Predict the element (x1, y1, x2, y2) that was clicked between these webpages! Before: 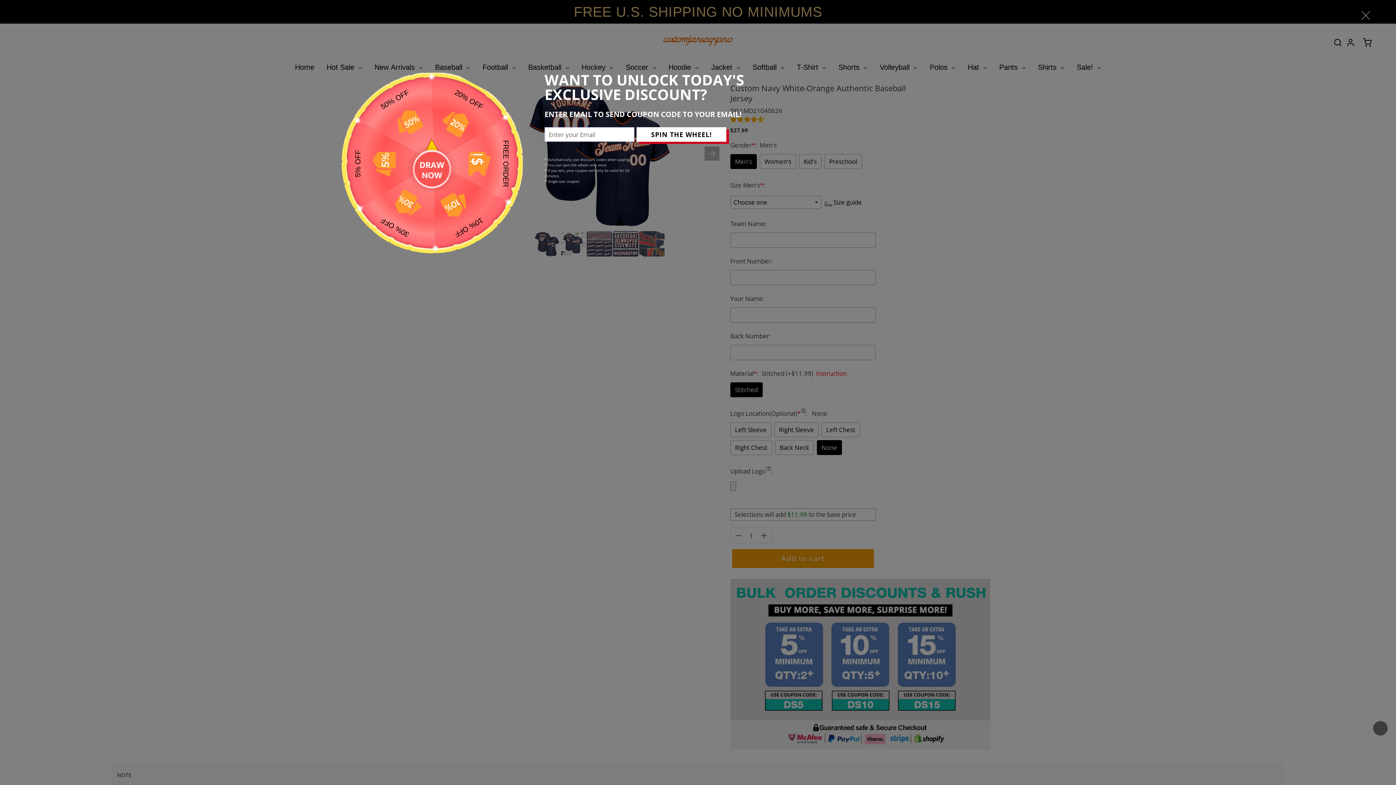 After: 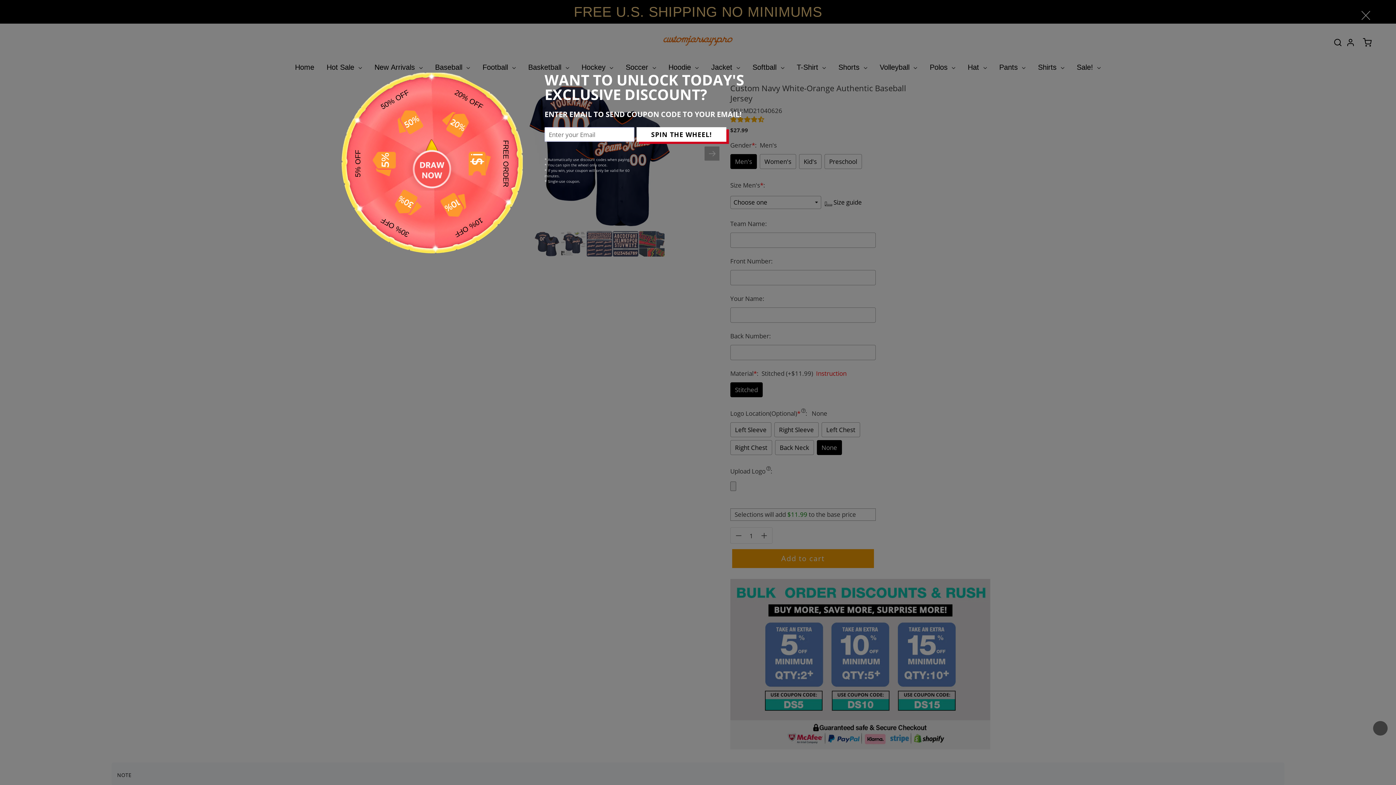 Action: bbox: (1373, 721, 1387, 736)